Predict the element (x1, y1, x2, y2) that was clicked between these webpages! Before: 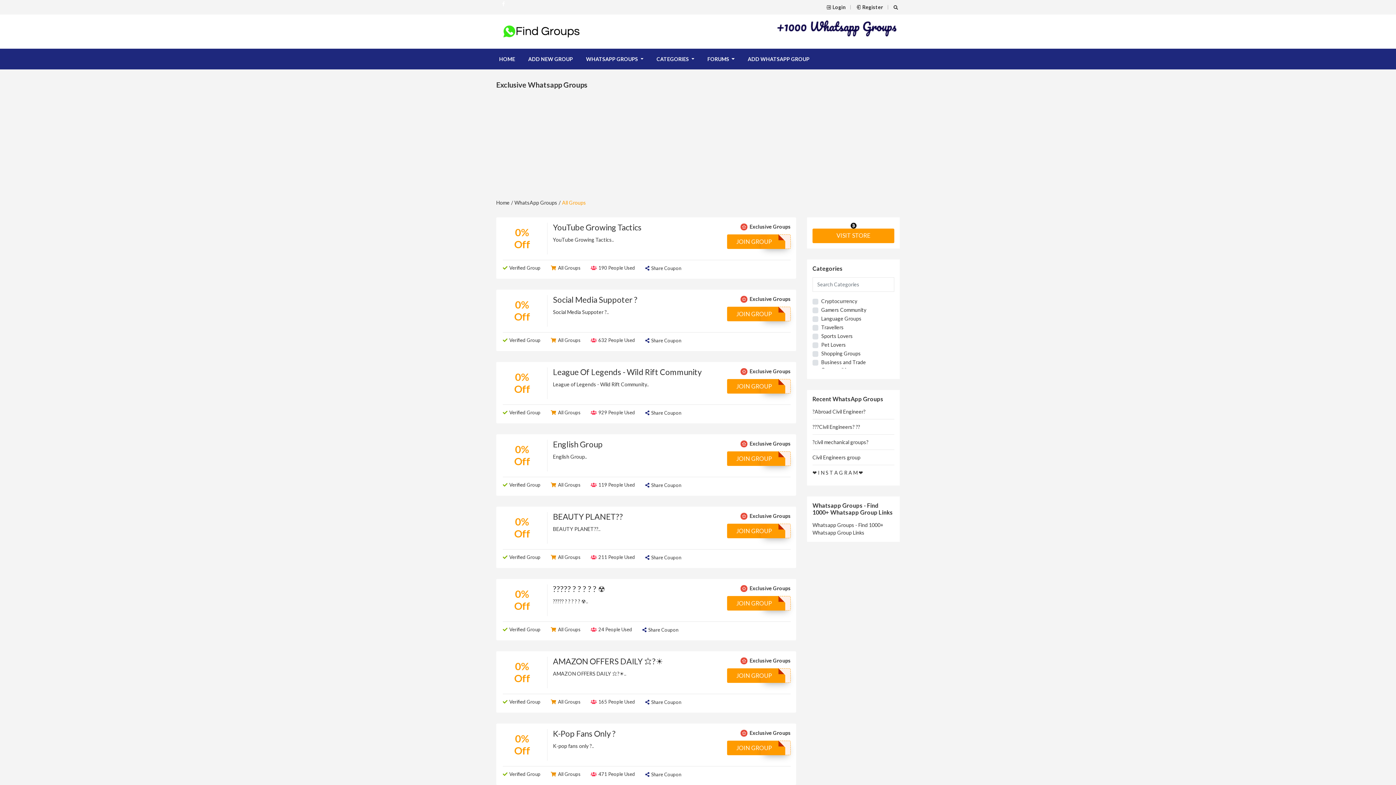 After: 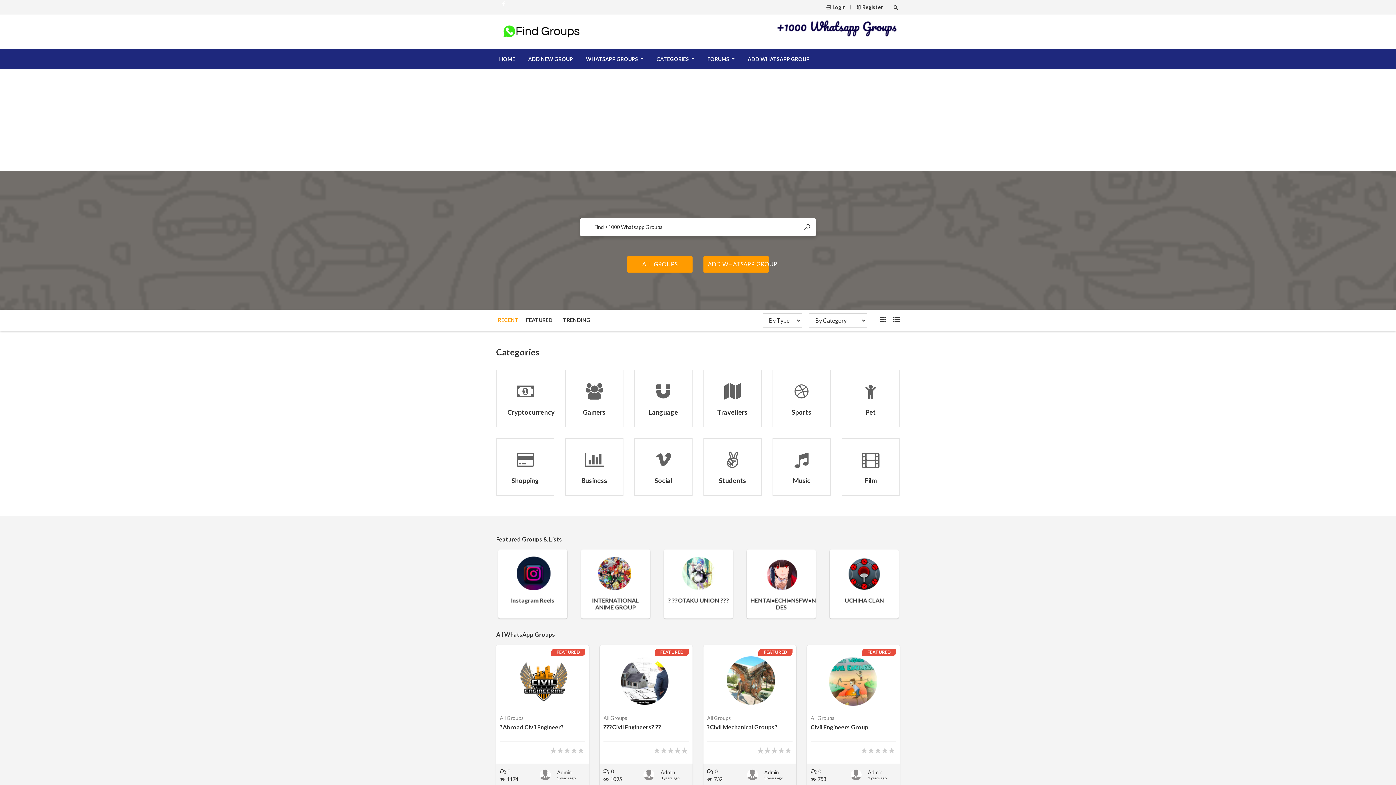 Action: bbox: (496, 27, 587, 33)